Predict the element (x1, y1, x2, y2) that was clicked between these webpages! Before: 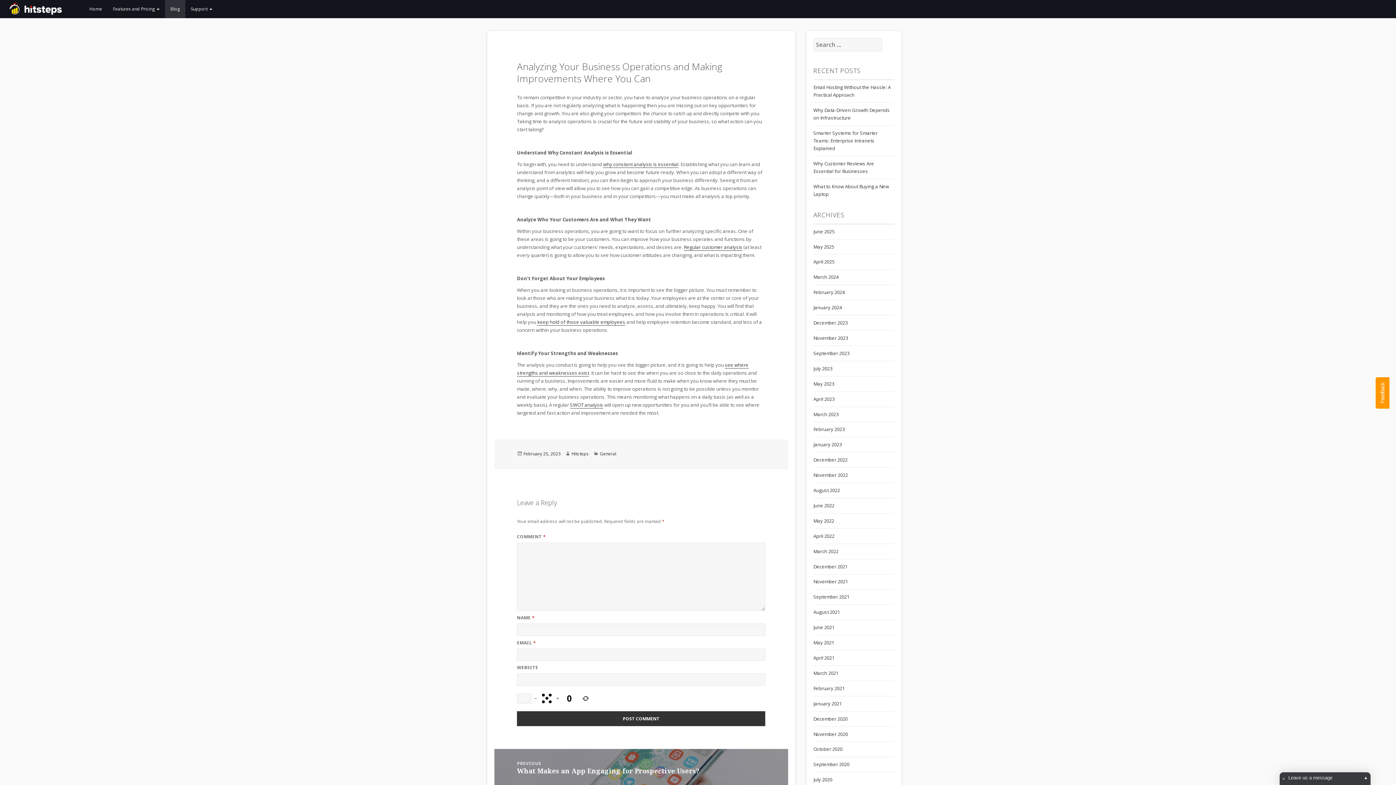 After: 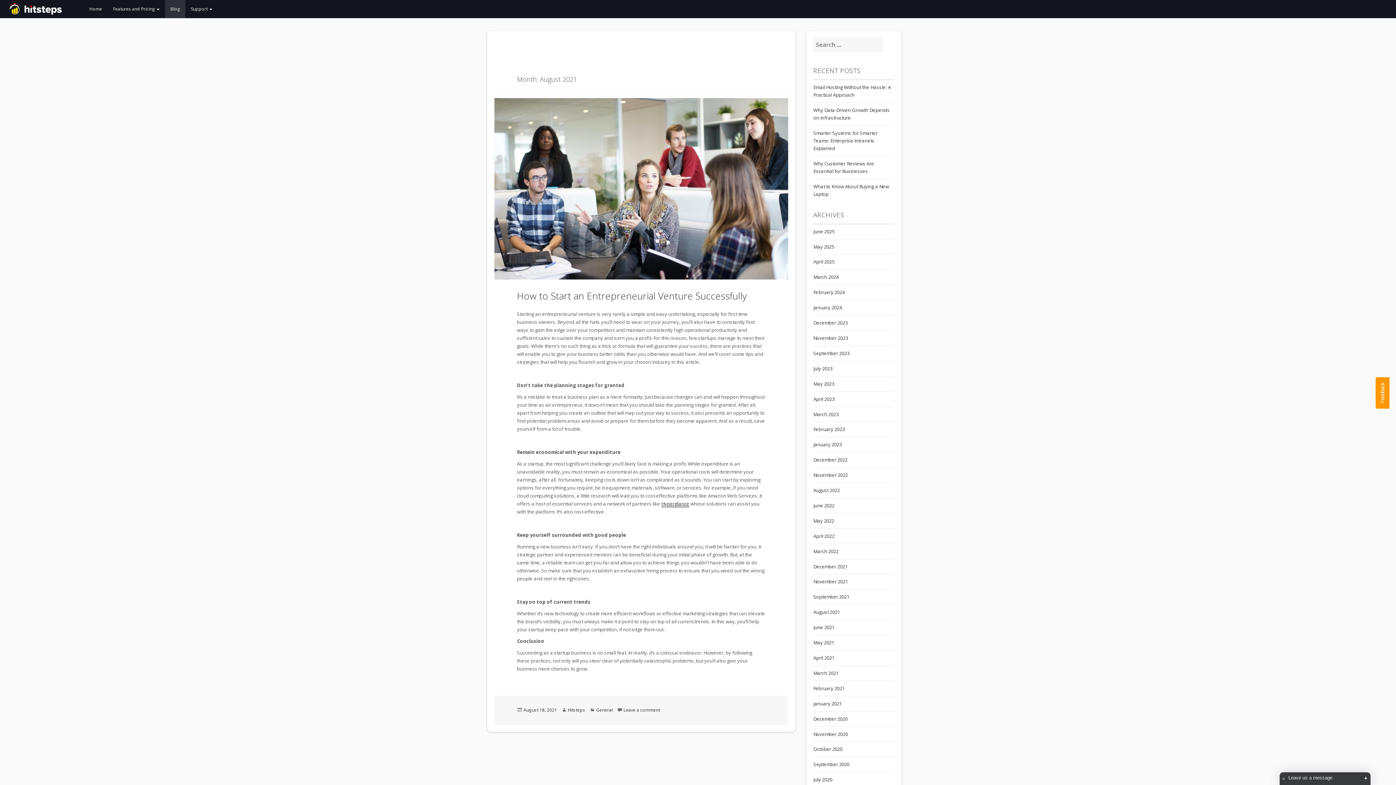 Action: bbox: (813, 609, 840, 615) label: August 2021